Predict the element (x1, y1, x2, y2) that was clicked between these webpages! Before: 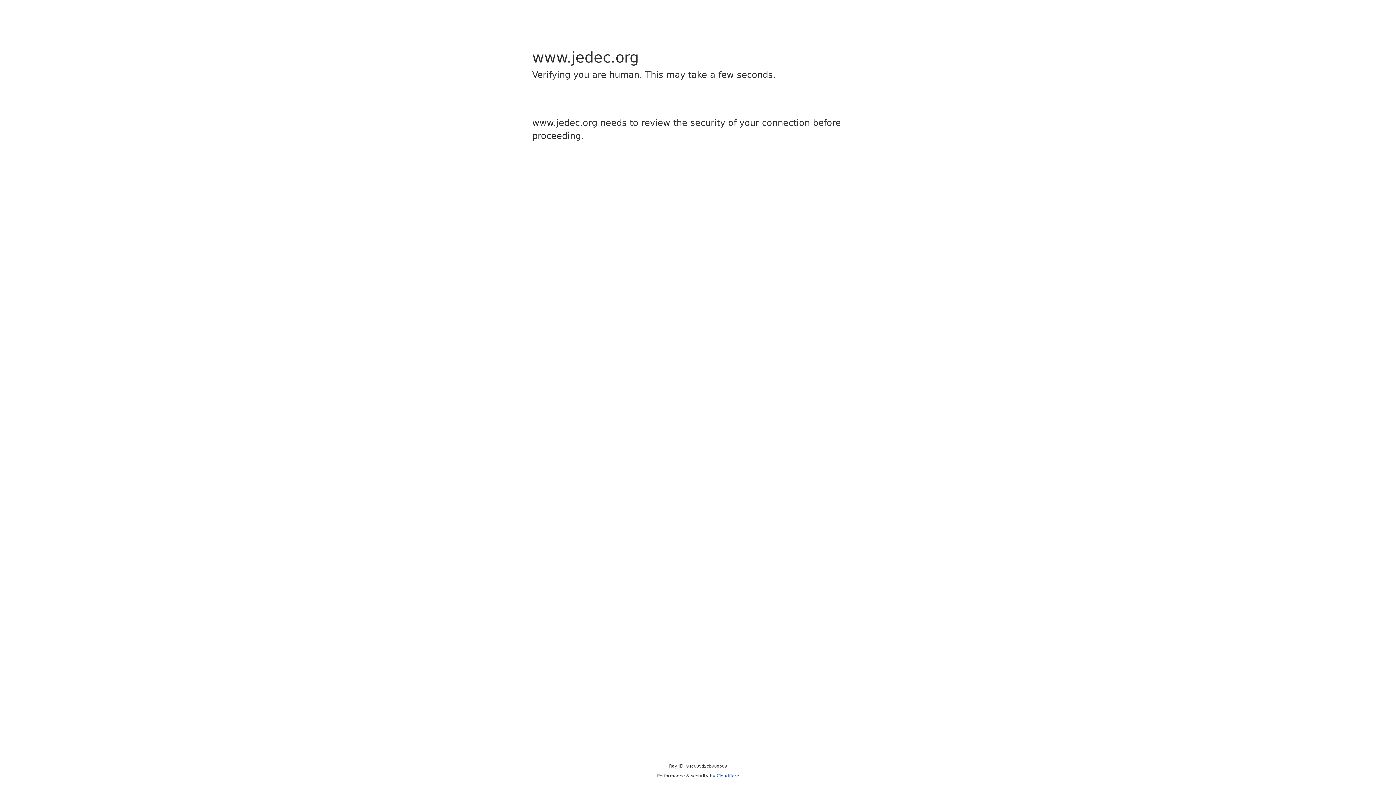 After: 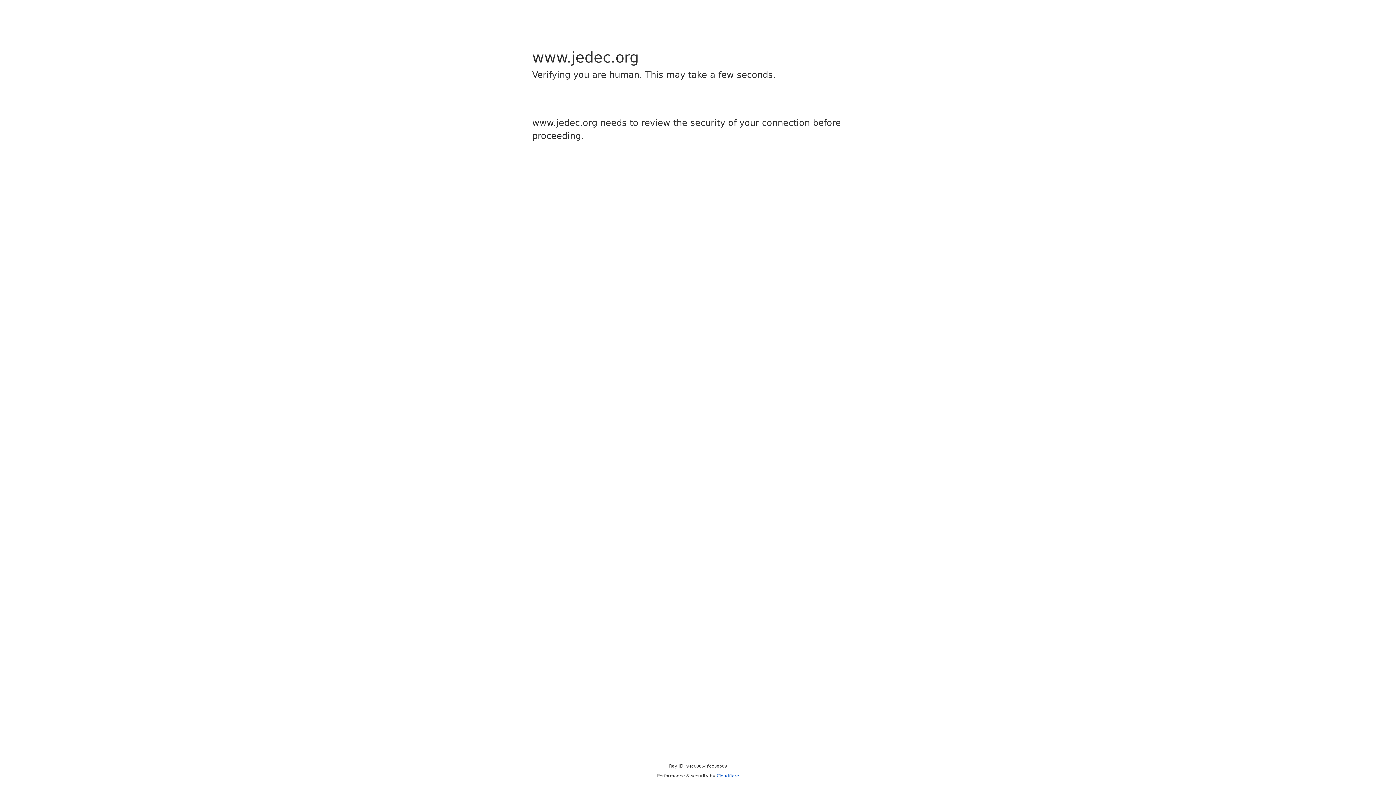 Action: bbox: (716, 773, 739, 778) label: Cloudflare